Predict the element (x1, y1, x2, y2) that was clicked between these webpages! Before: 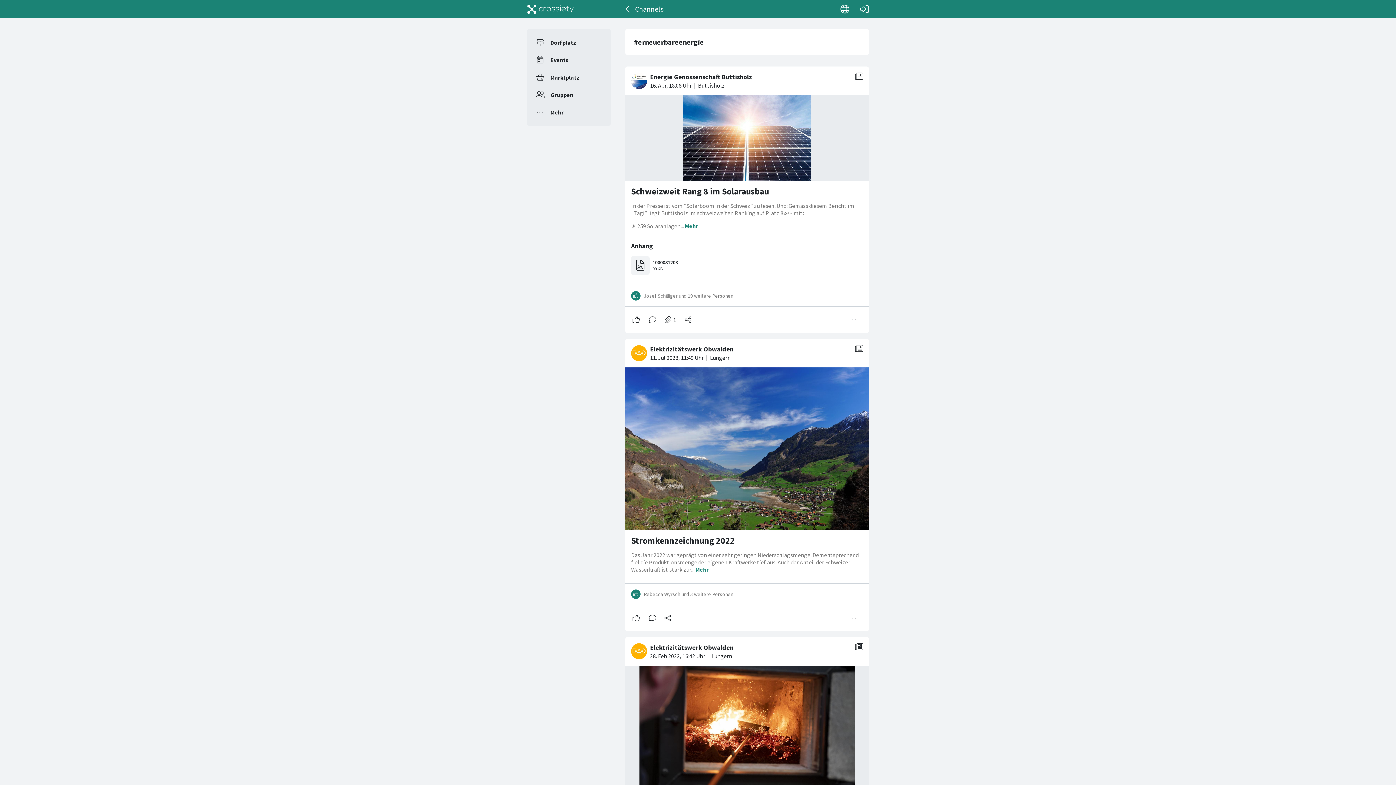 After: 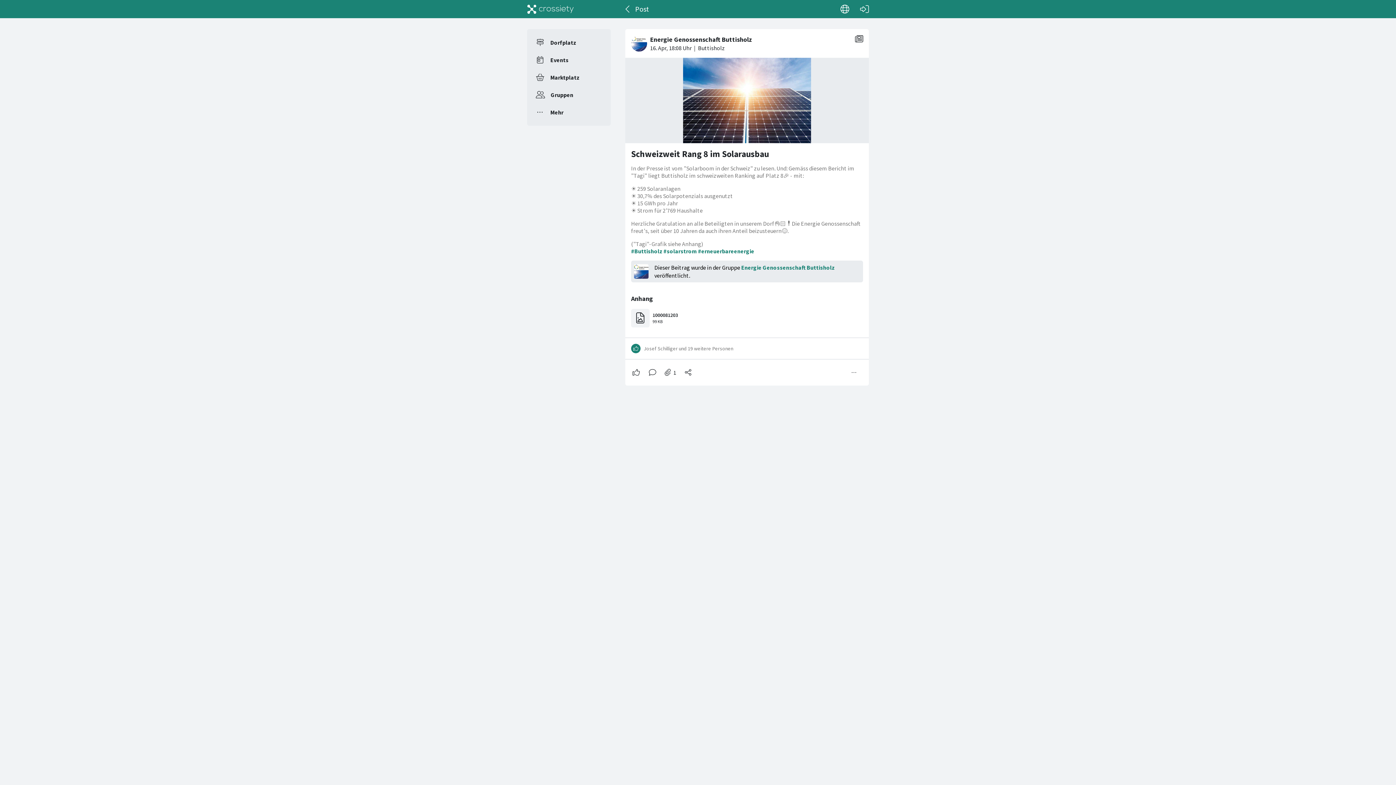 Action: bbox: (685, 222, 698, 229) label: Mehr